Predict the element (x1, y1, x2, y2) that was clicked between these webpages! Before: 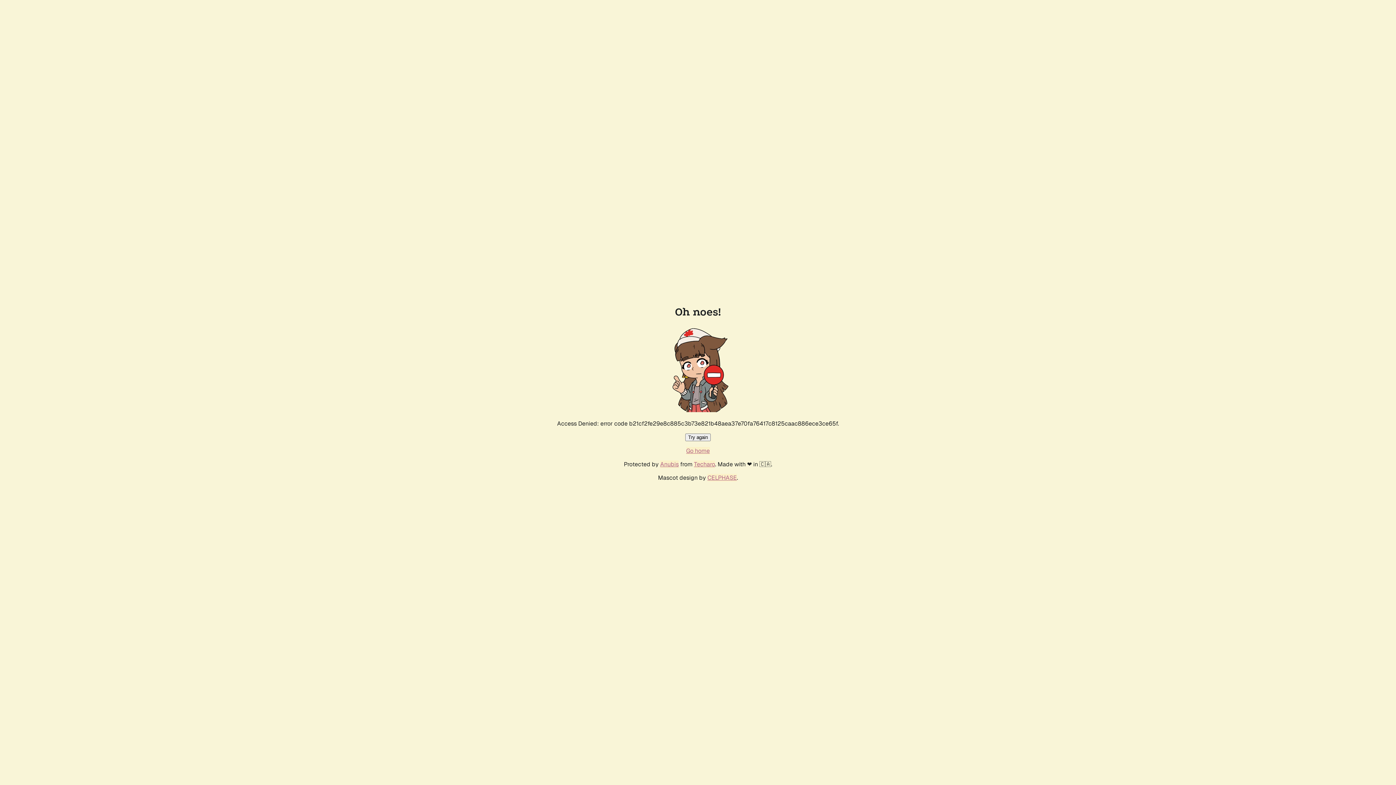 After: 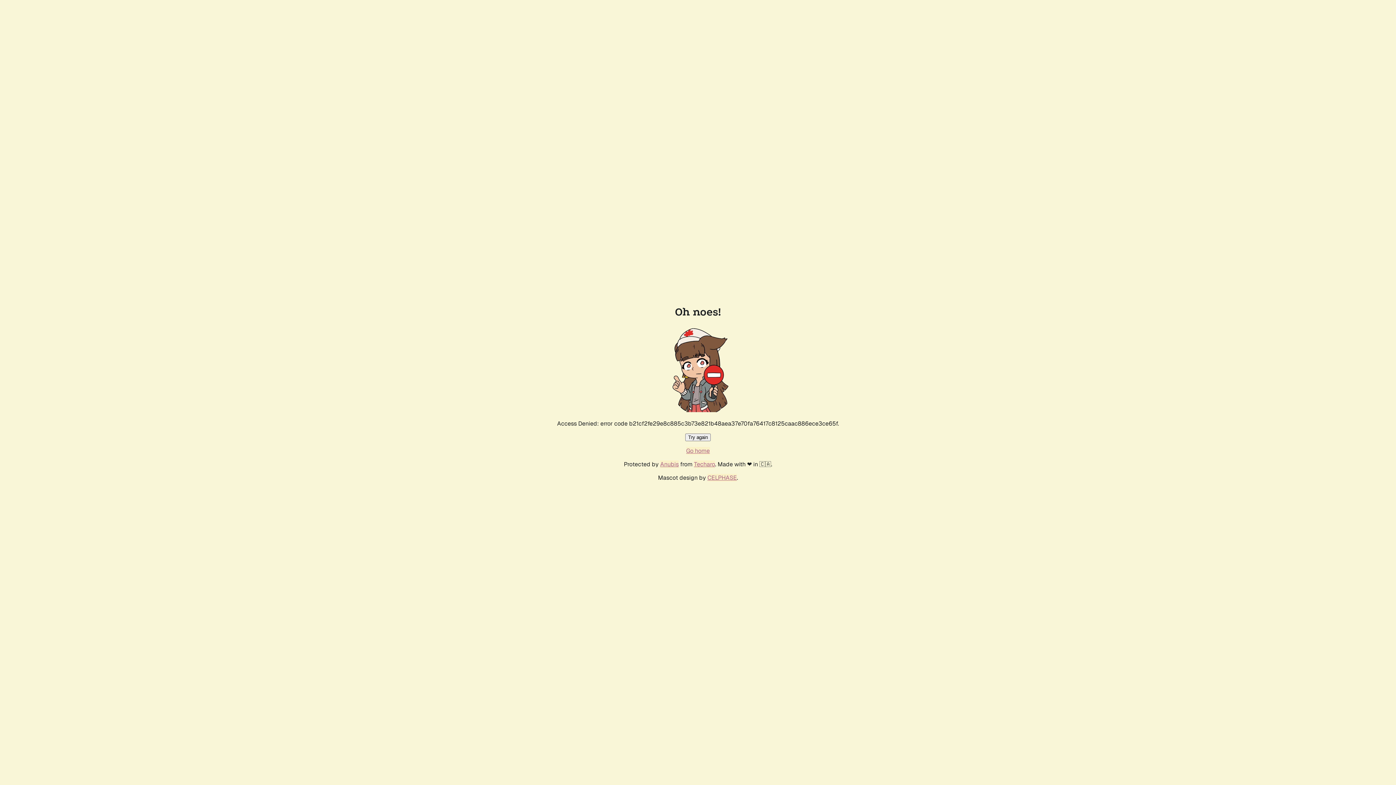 Action: bbox: (686, 447, 710, 454) label: Go home